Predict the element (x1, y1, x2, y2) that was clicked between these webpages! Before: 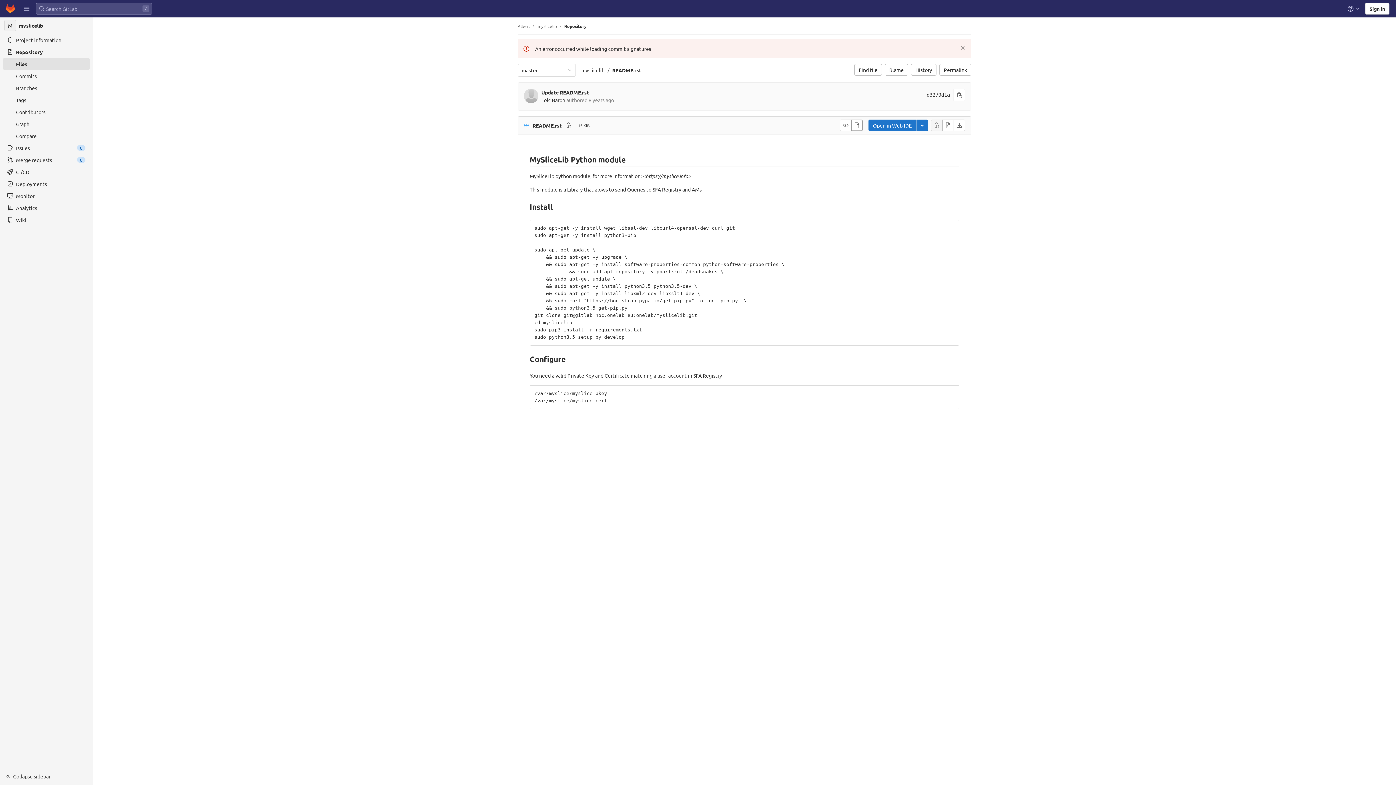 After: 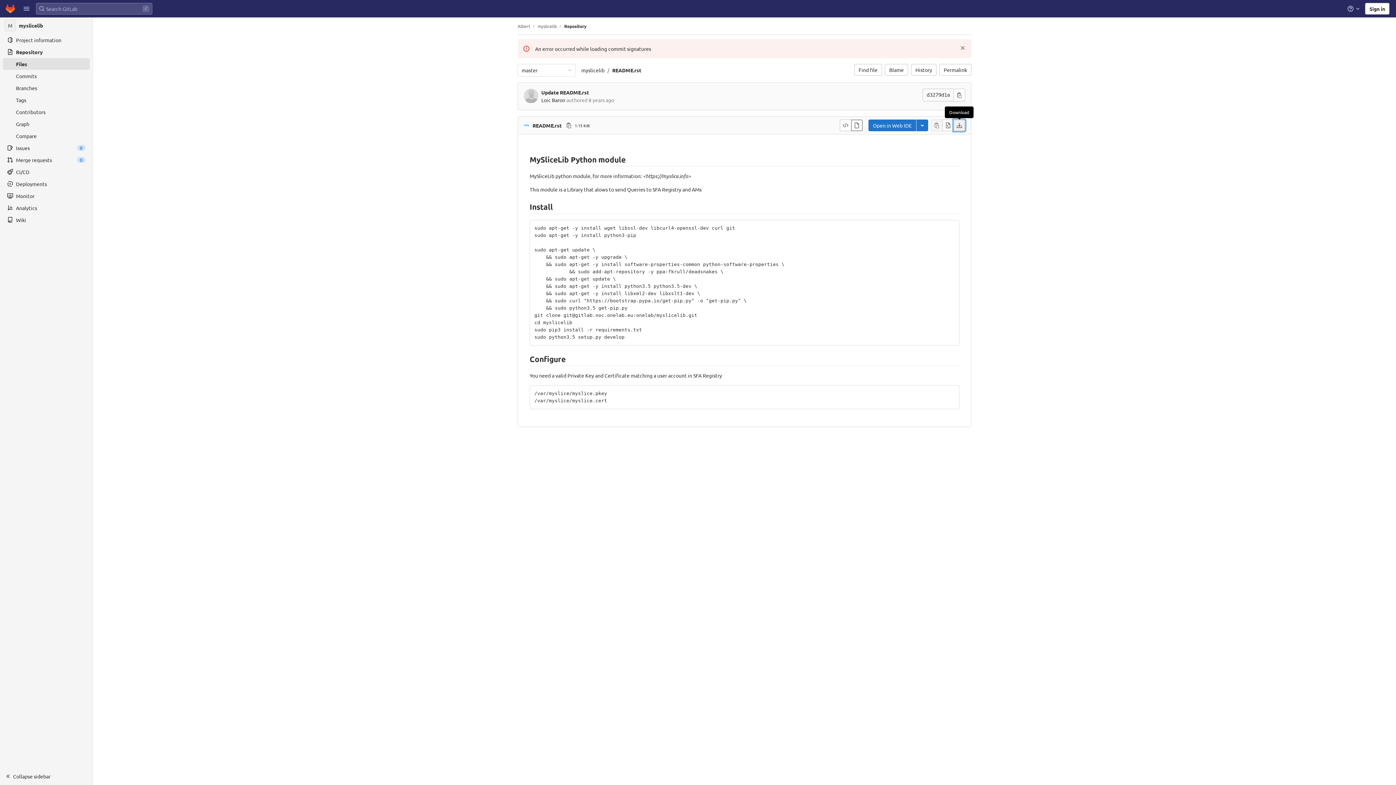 Action: bbox: (953, 119, 965, 131) label: Download